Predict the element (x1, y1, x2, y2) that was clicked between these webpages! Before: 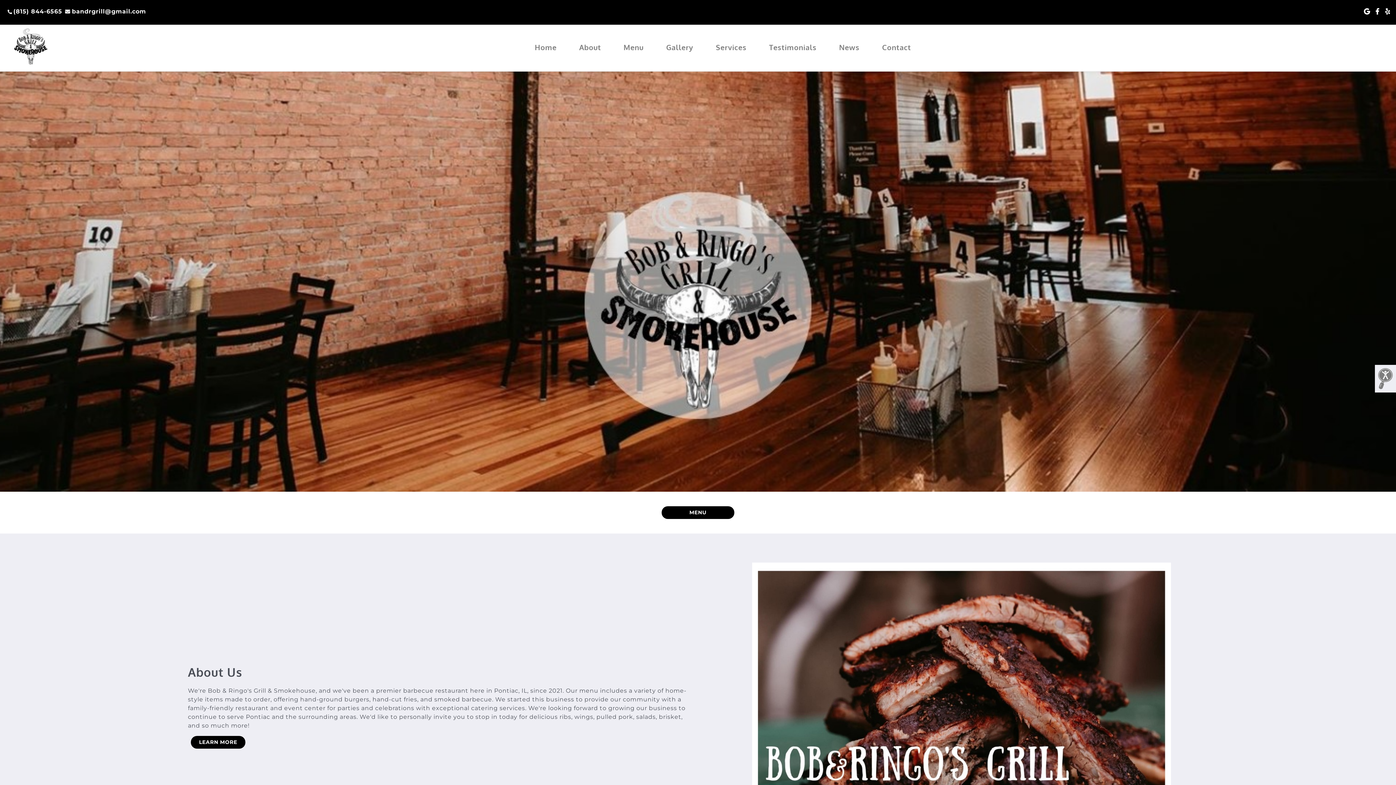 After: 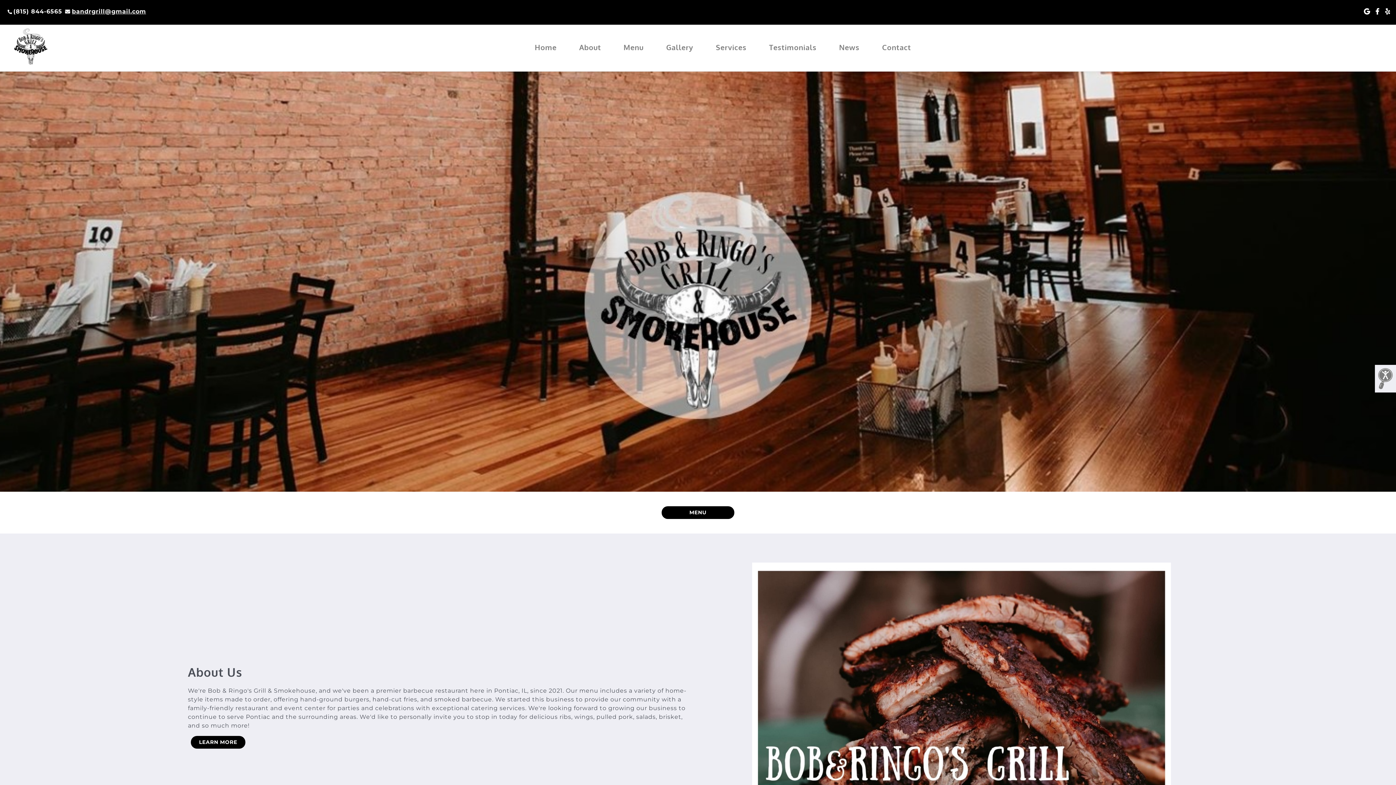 Action: bbox: (65, 7, 146, 16) label: bandrgrill@gmail.com